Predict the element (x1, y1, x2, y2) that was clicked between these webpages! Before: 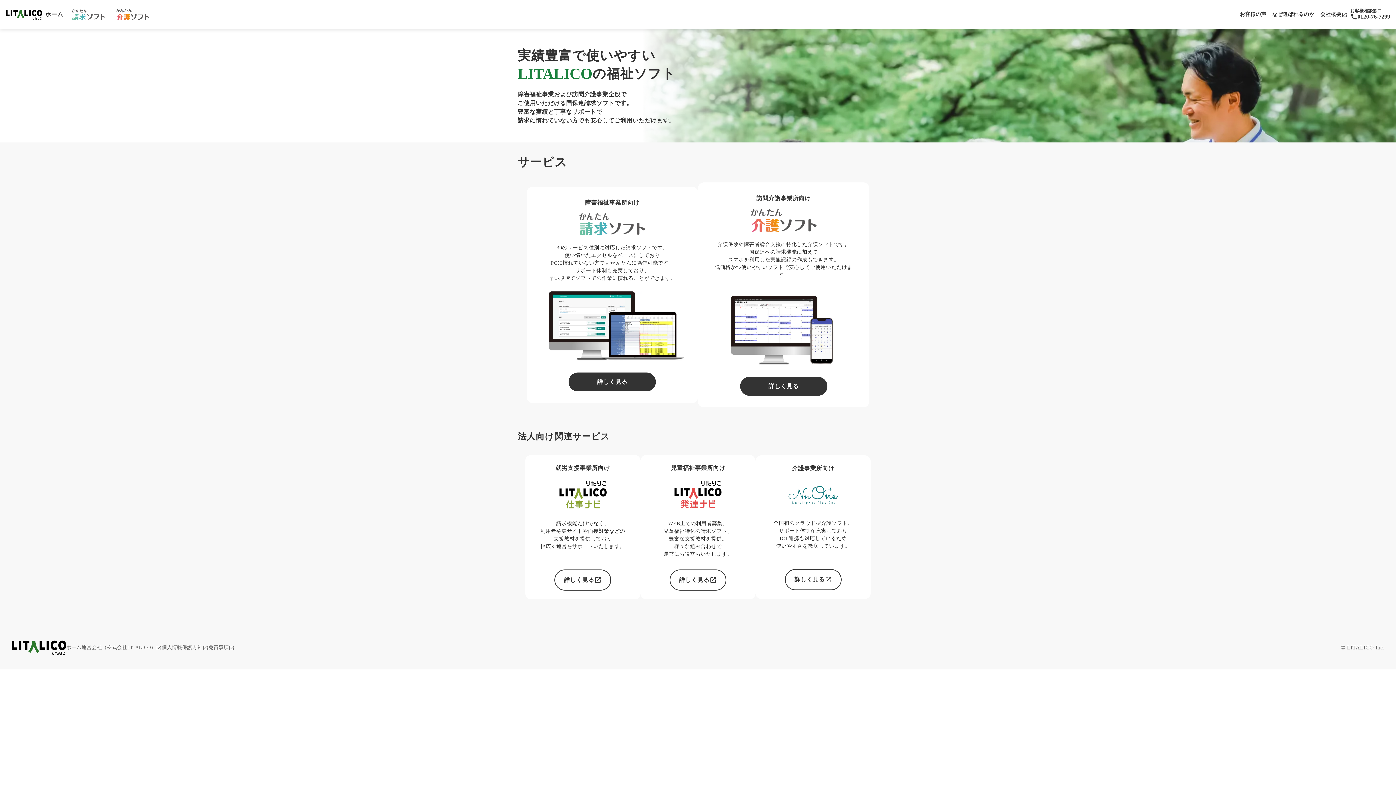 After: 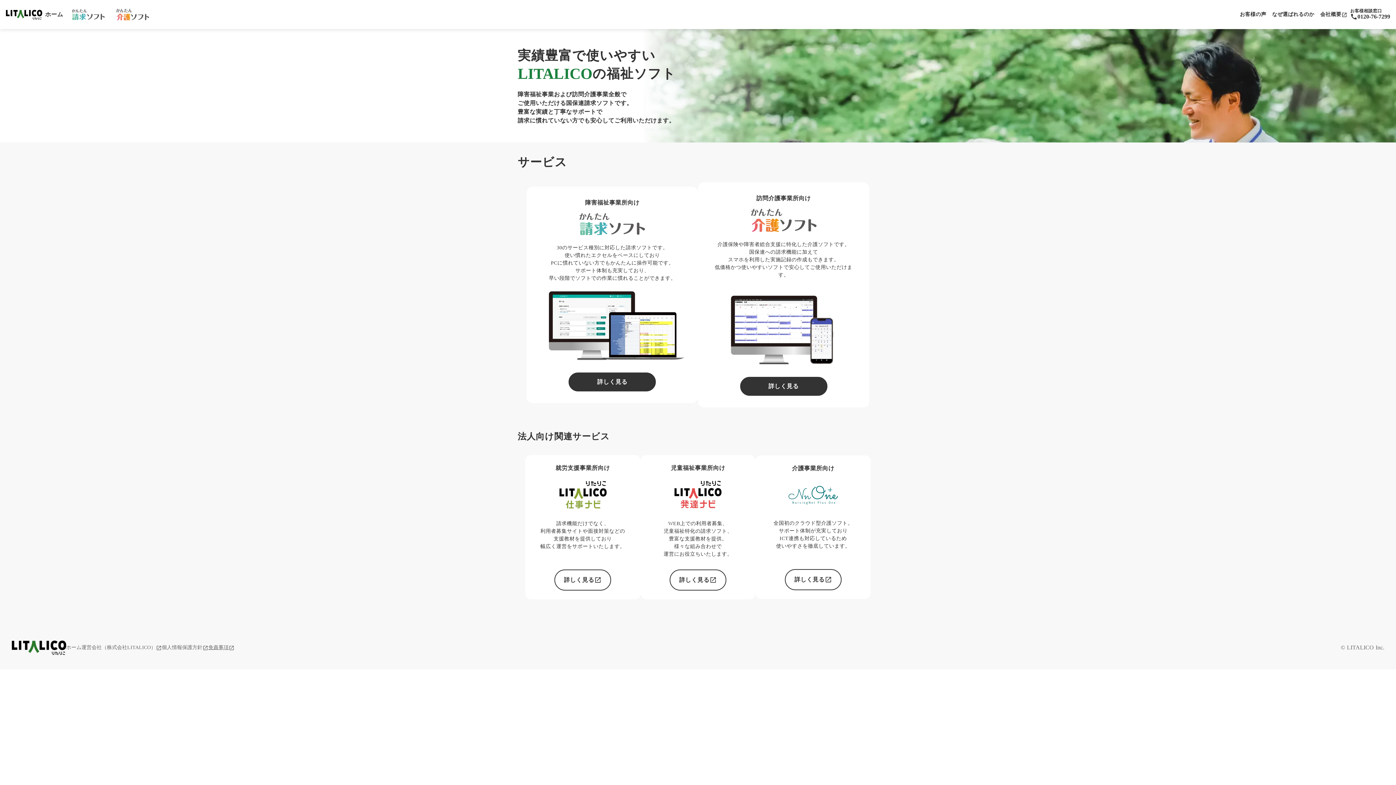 Action: bbox: (208, 644, 234, 651) label: 免責事項

open_in_new